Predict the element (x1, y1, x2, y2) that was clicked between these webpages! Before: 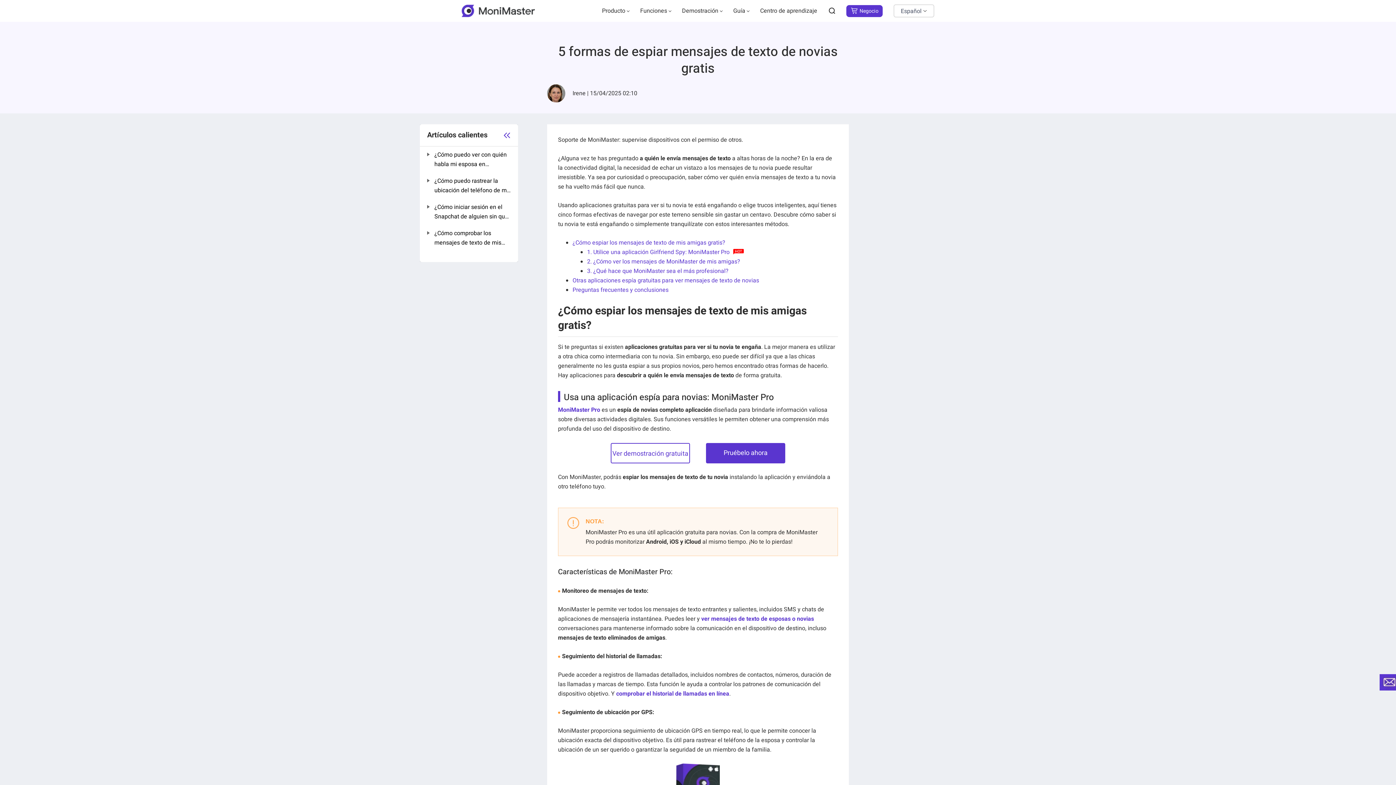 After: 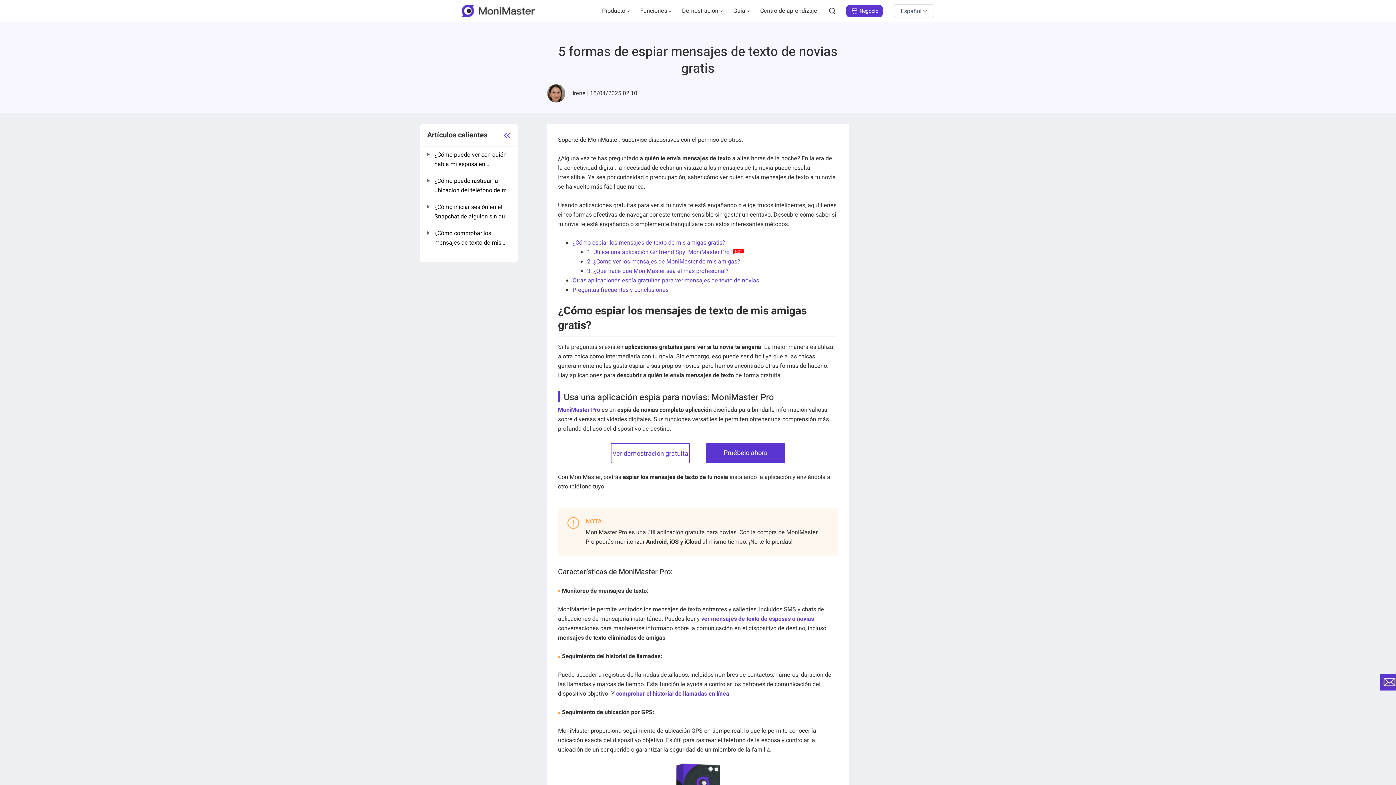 Action: bbox: (616, 689, 729, 698) label: comprobar el historial de llamadas en línea